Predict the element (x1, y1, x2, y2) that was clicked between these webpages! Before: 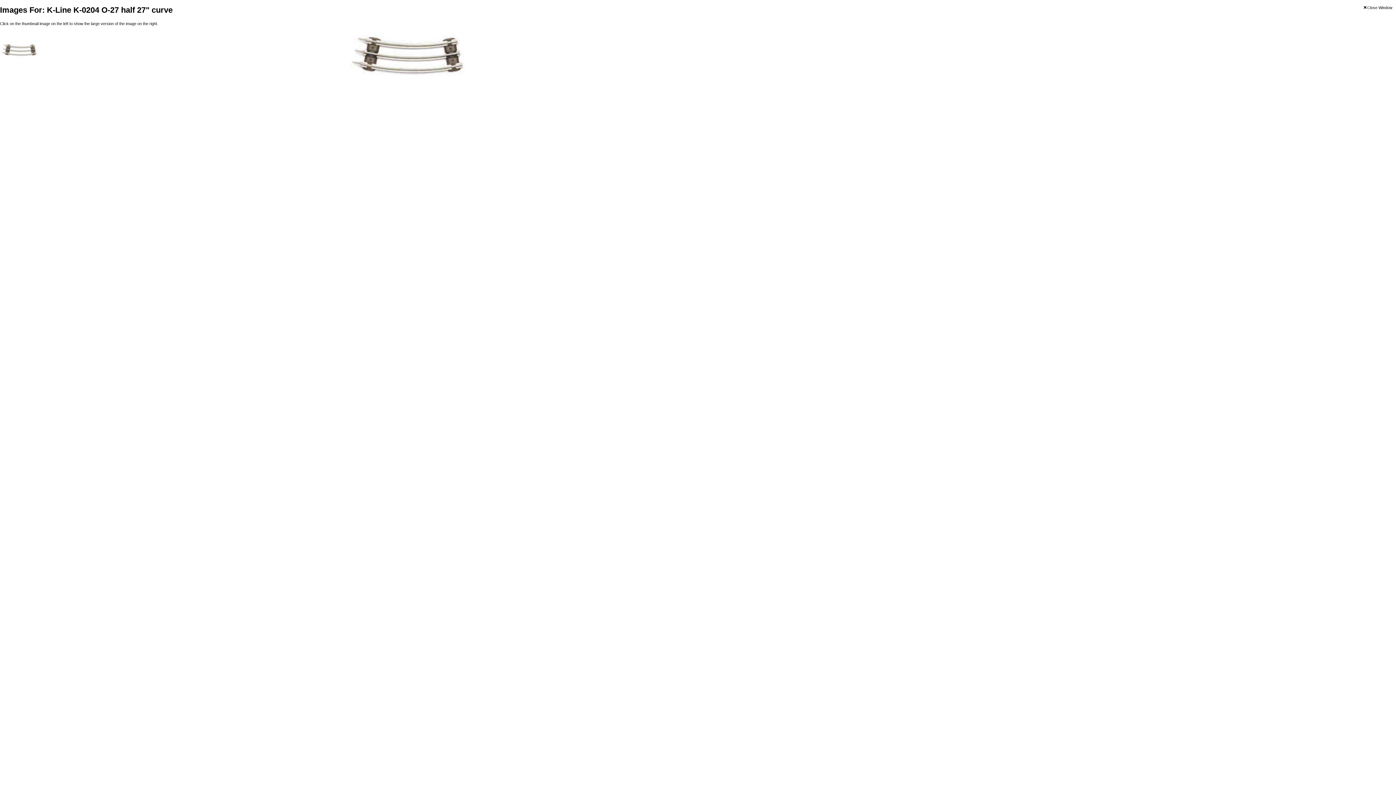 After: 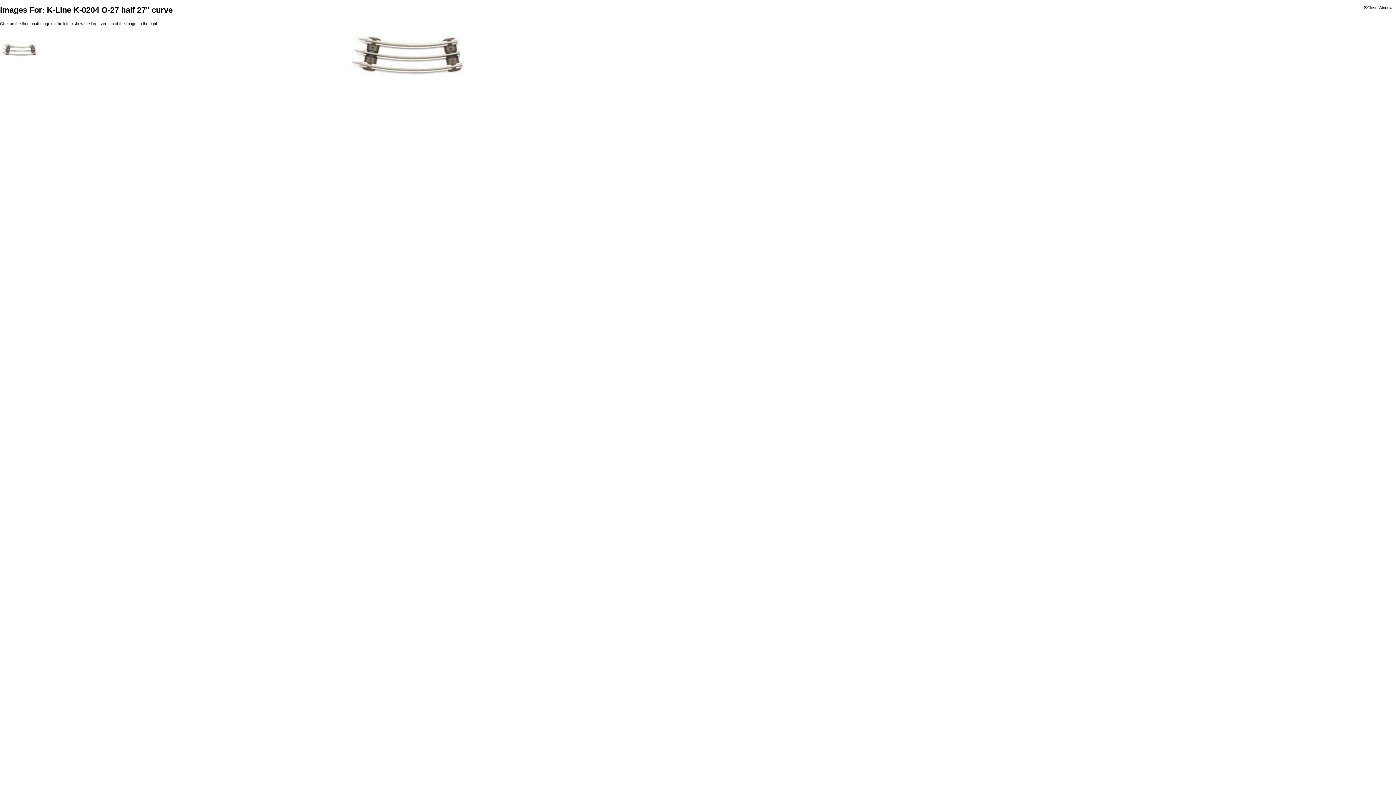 Action: bbox: (1, 60, 37, 65)